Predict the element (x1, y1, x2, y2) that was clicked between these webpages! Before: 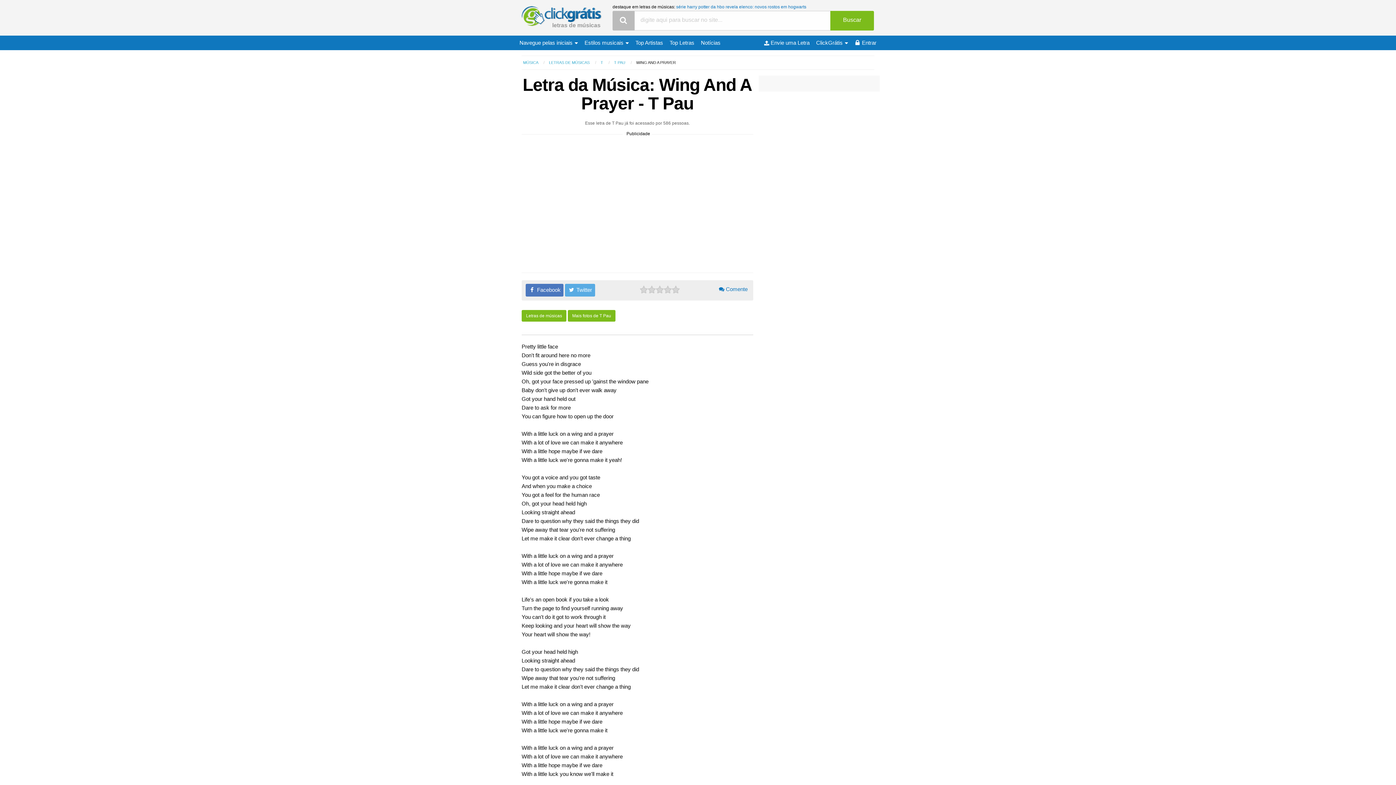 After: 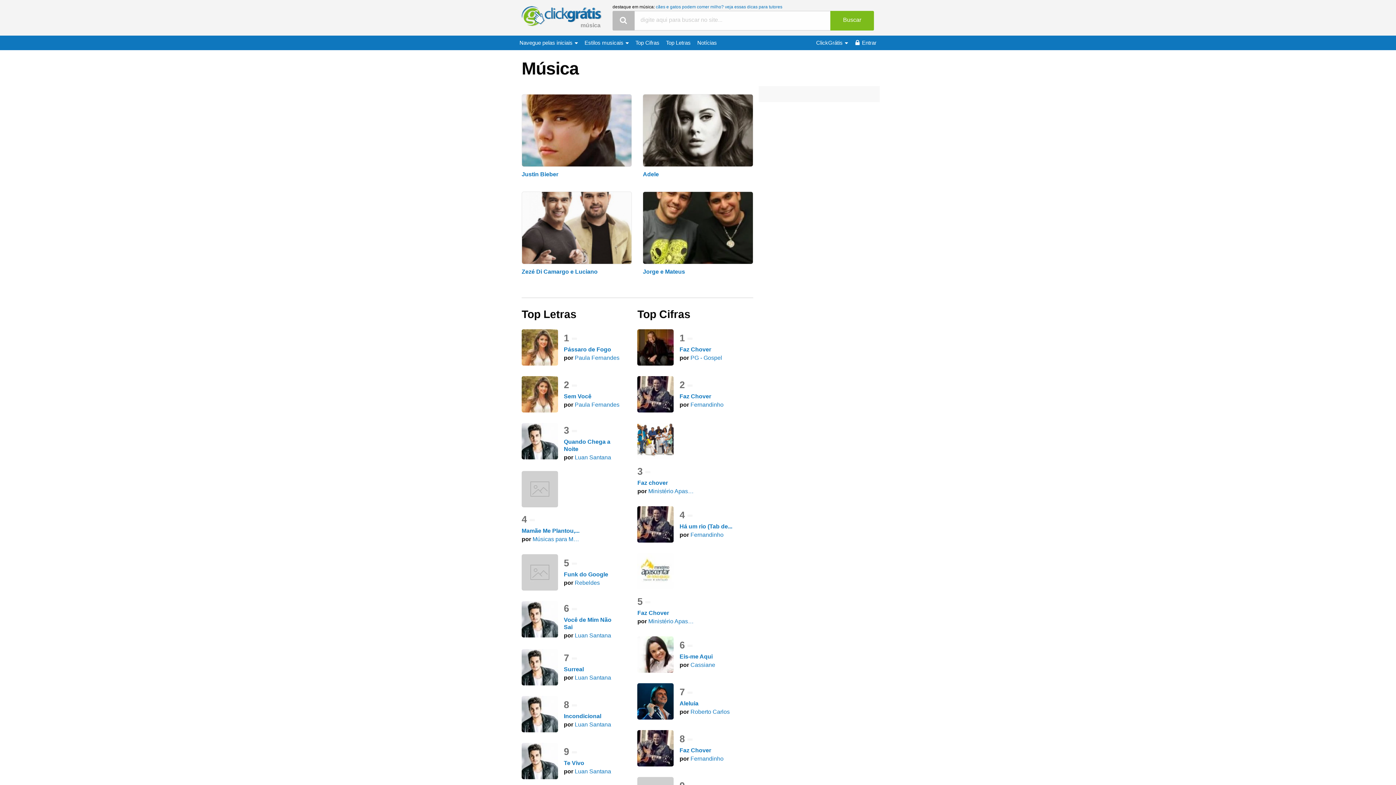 Action: label: MÚSICA bbox: (523, 60, 538, 64)